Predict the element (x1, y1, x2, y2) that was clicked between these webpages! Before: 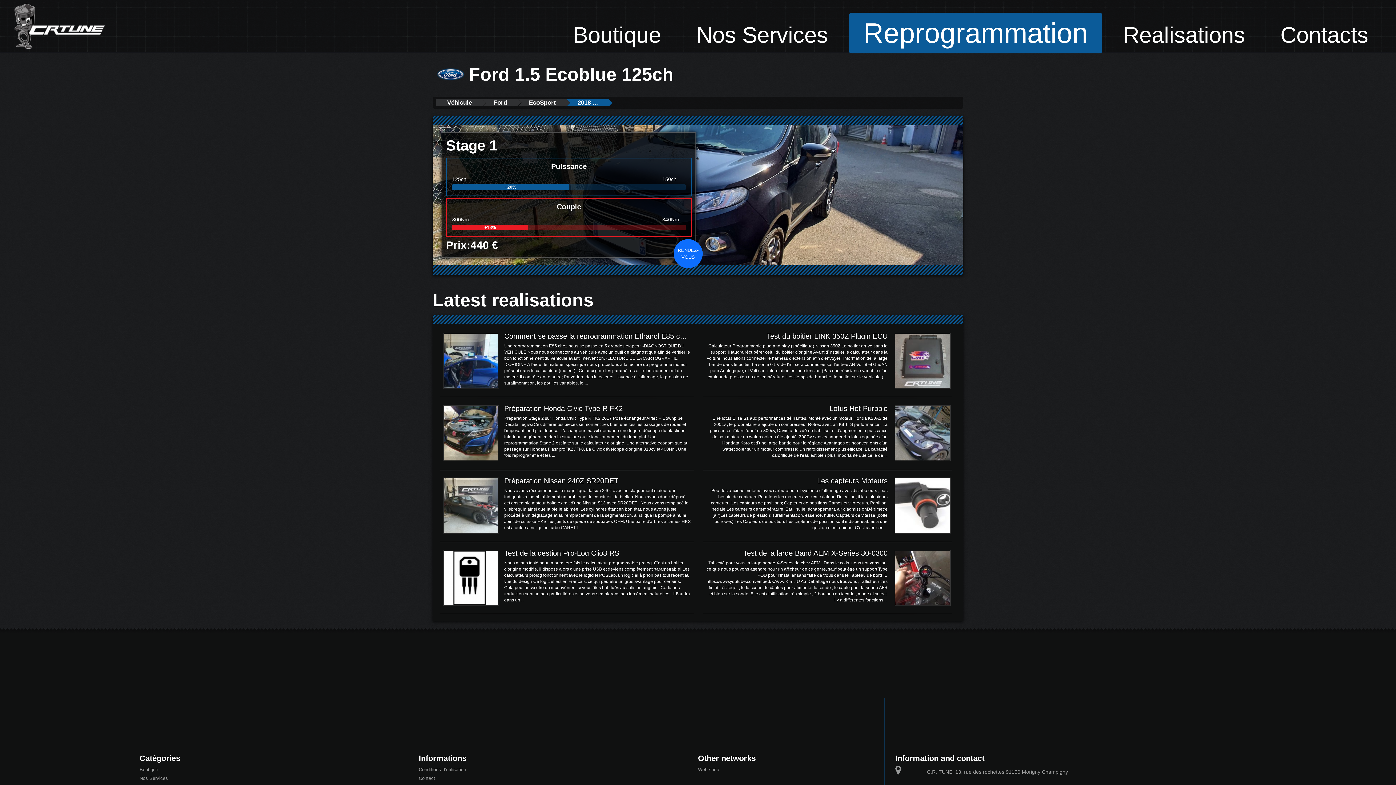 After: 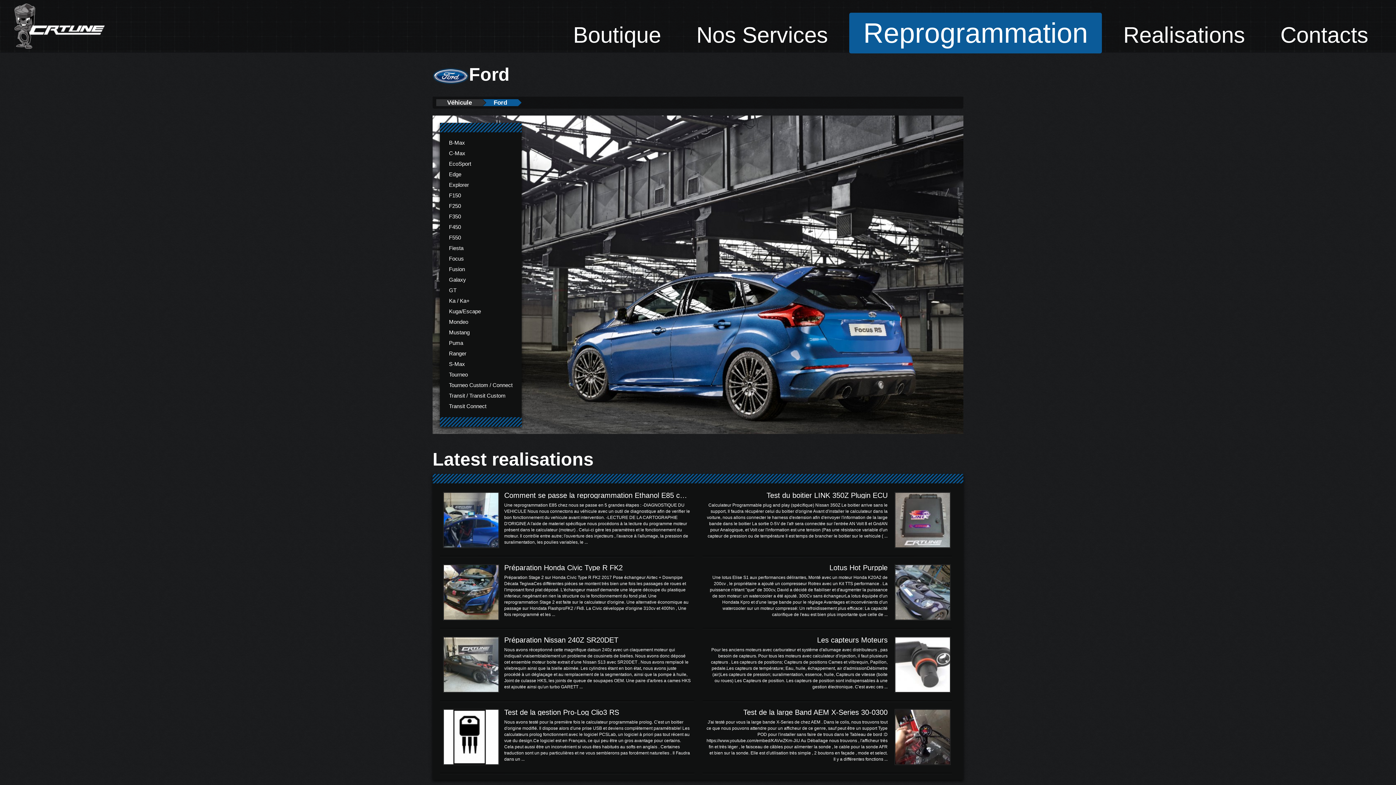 Action: label: Ford bbox: (482, 99, 518, 106)